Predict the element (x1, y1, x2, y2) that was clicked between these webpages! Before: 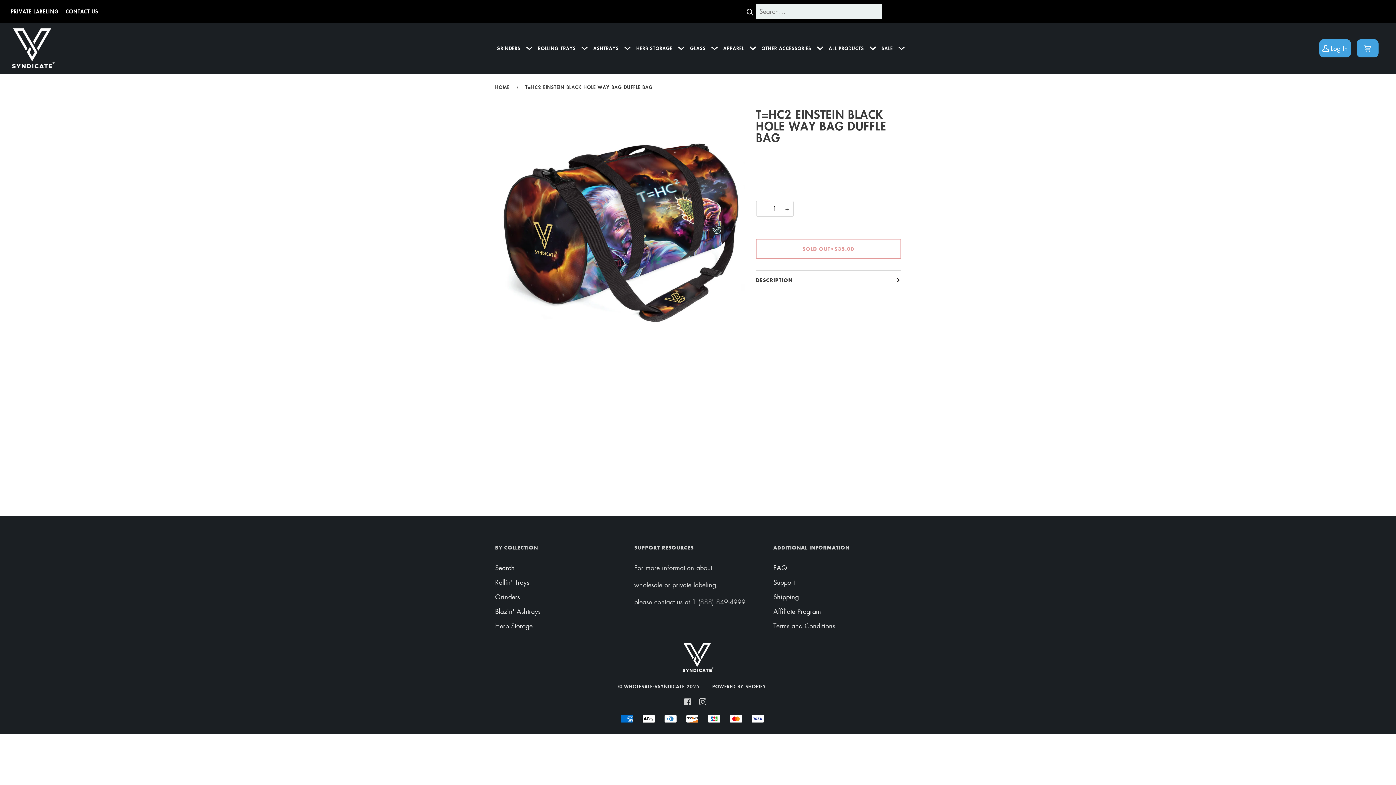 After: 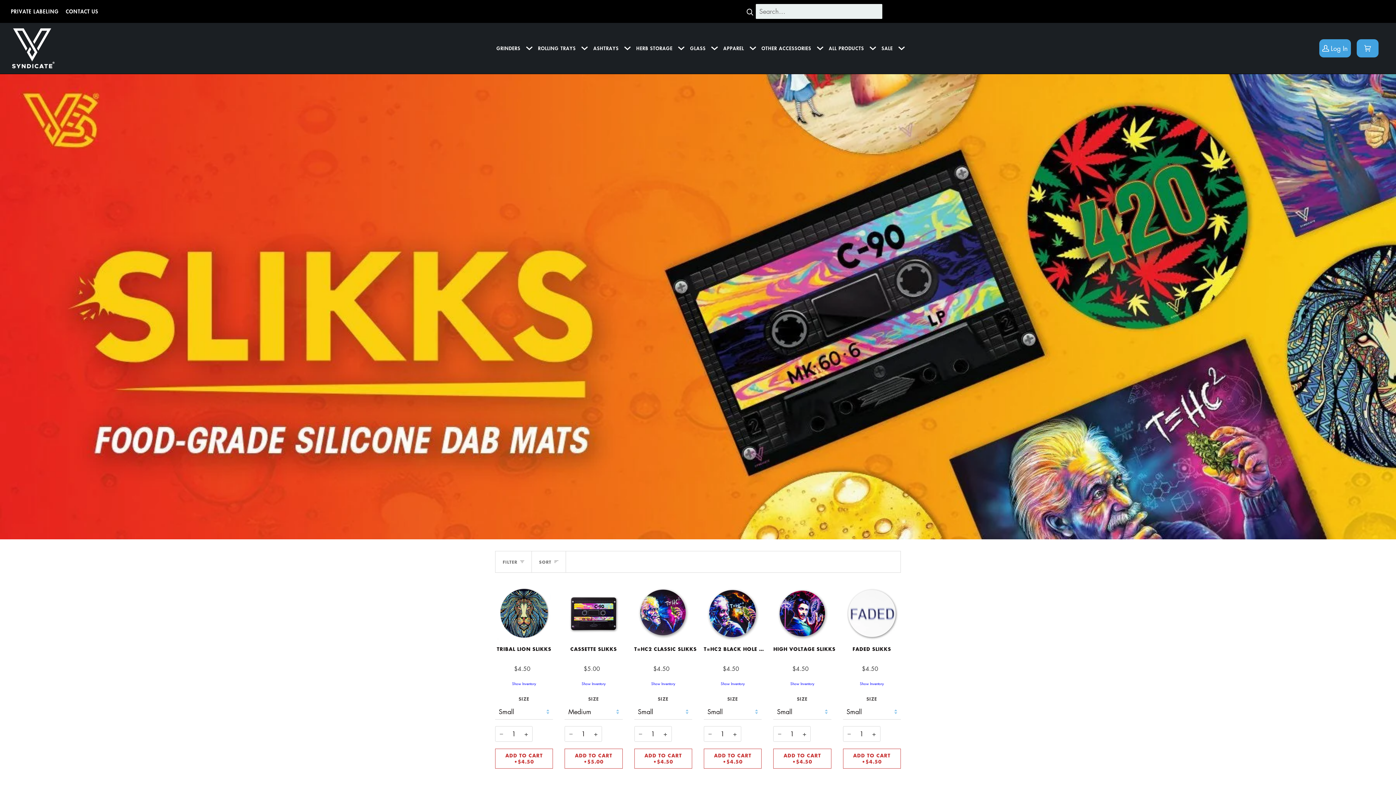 Action: bbox: (756, 42, 816, 53) label: OTHER ACCESSORIES